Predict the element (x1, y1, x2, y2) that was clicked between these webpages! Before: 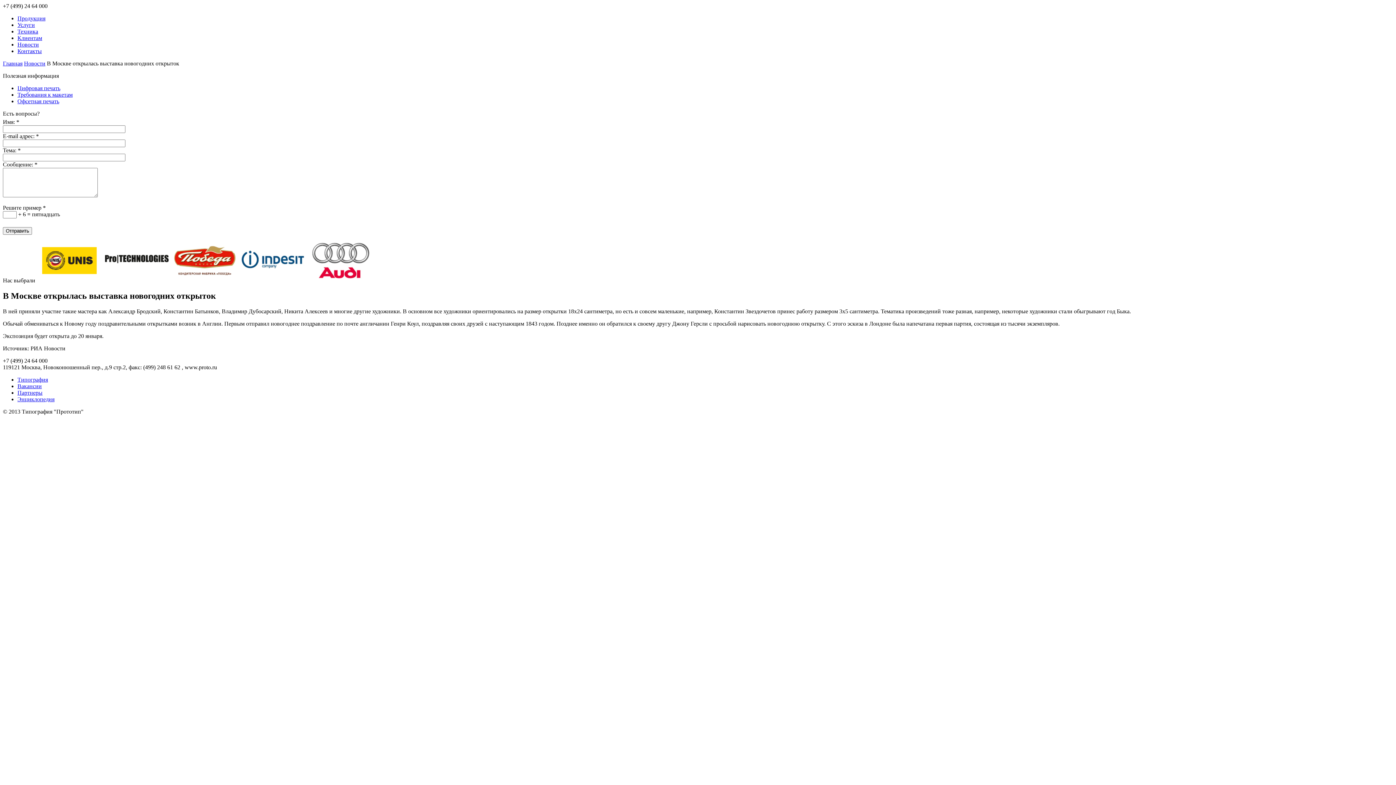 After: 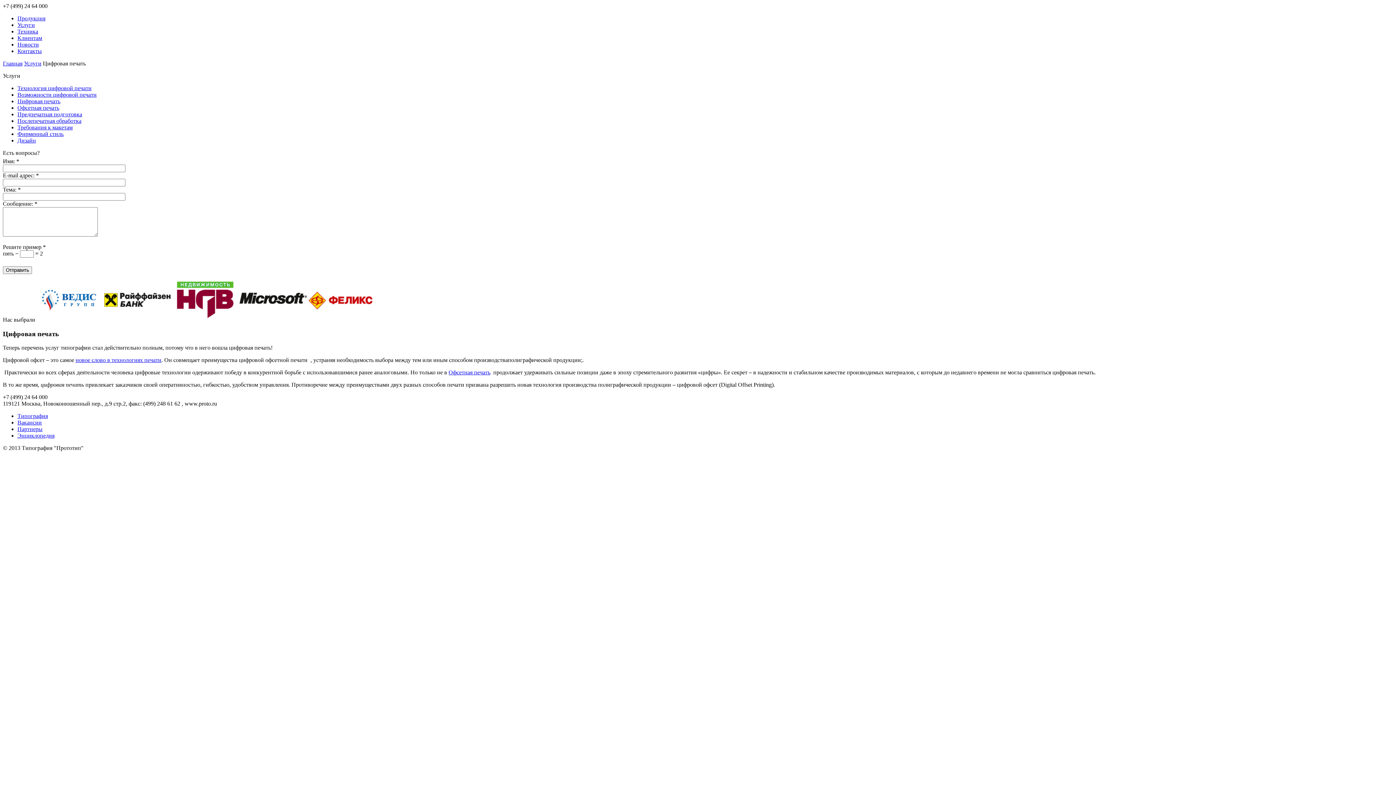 Action: label: Цифровая печать bbox: (17, 85, 60, 91)